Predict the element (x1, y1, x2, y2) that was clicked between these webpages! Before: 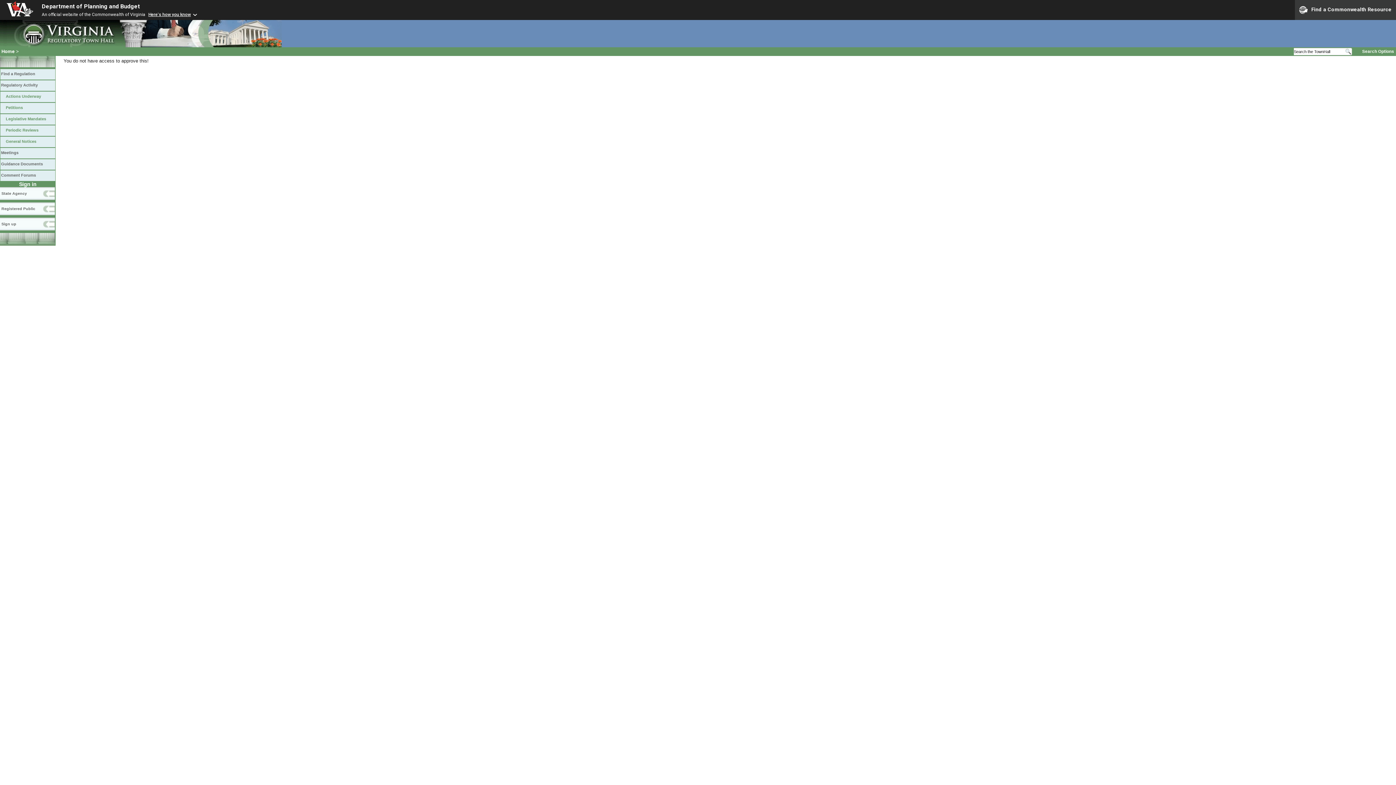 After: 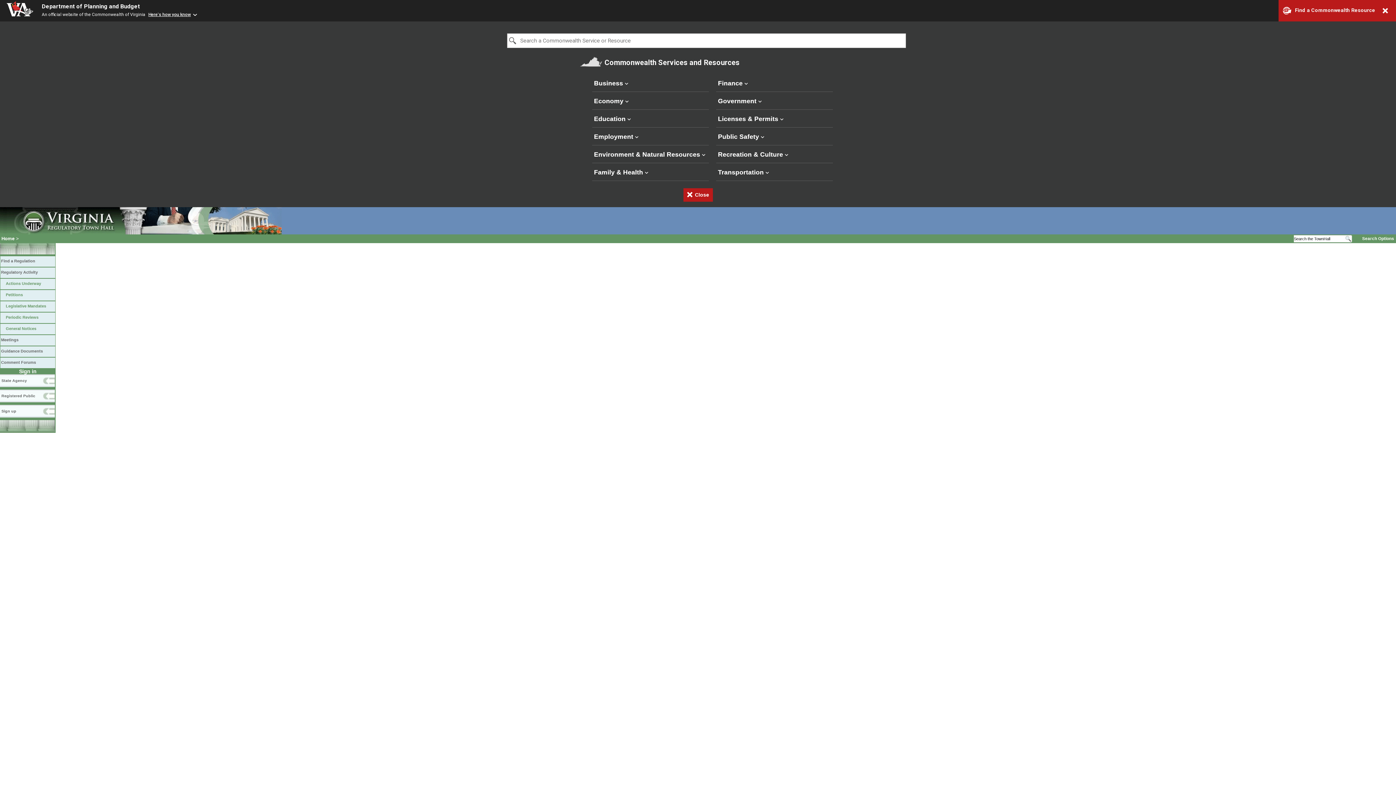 Action: label: Find a Commonwealth Resource bbox: (1295, 0, 1396, 20)